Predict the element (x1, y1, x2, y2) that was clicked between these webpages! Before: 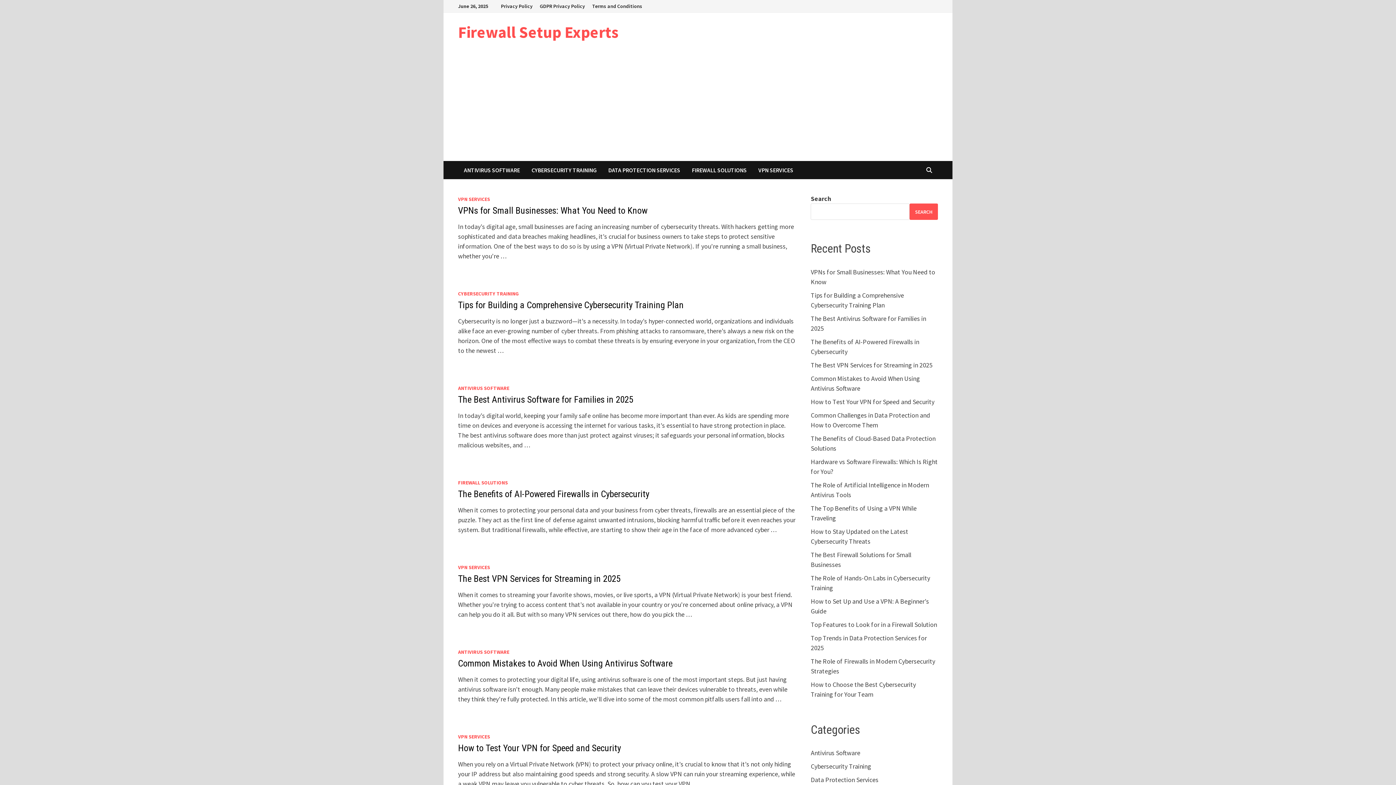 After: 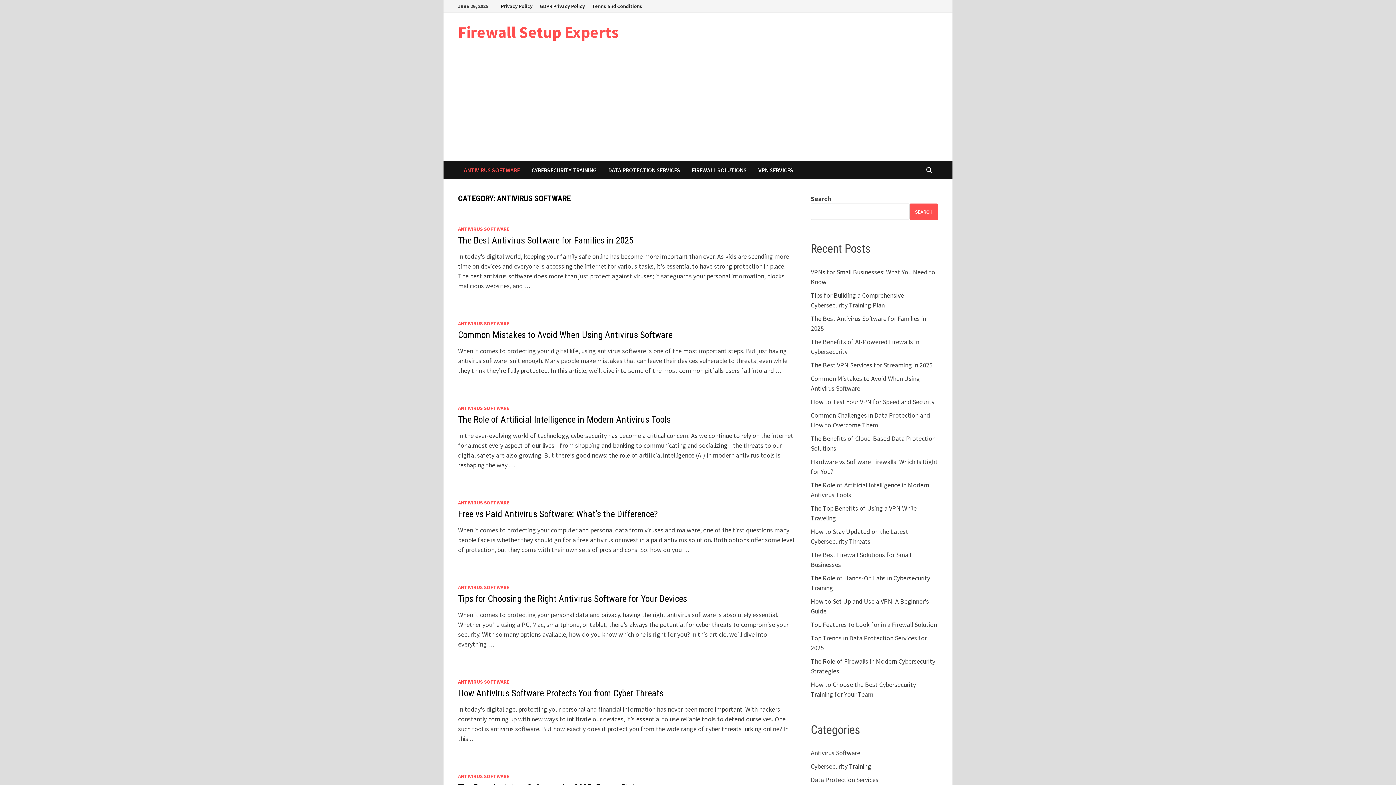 Action: label: ANTIVIRUS SOFTWARE bbox: (458, 161, 525, 179)